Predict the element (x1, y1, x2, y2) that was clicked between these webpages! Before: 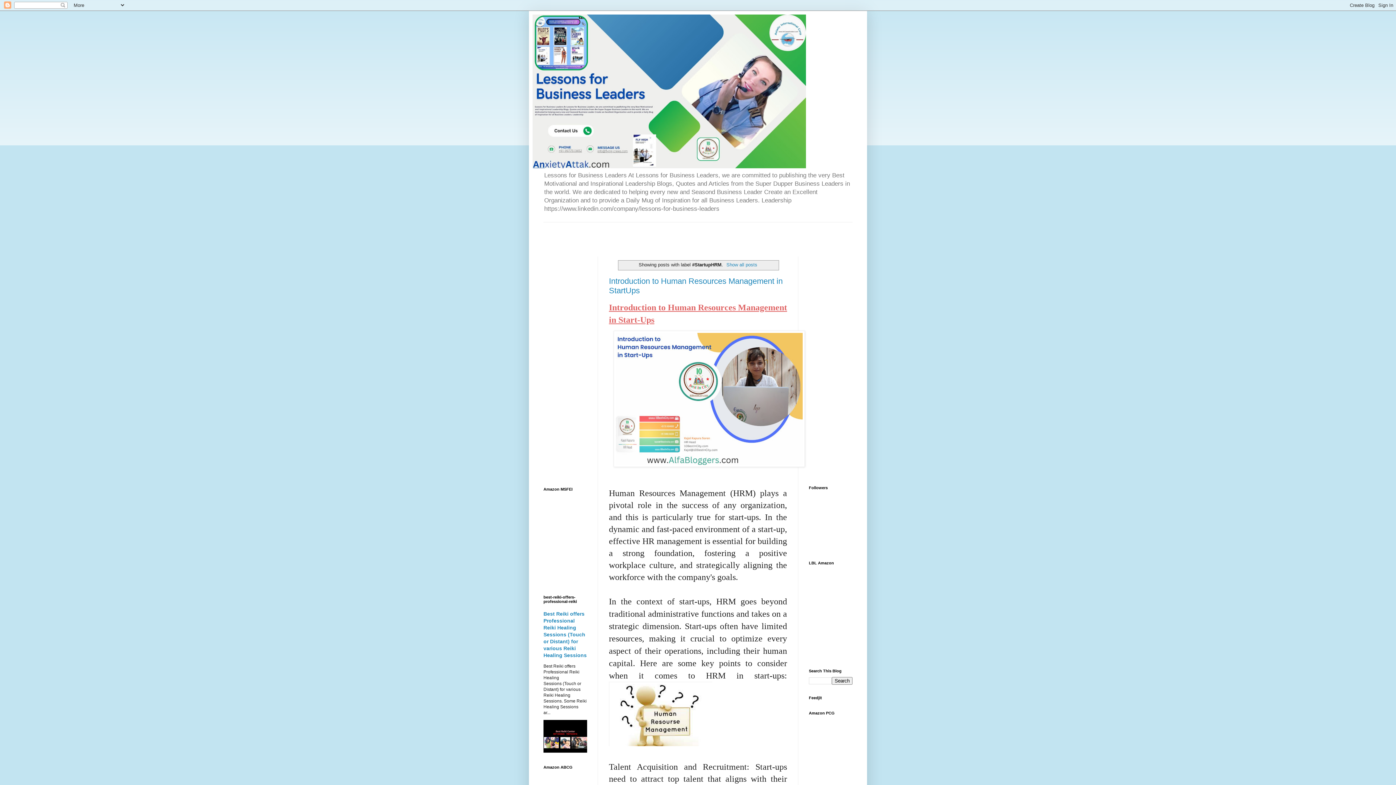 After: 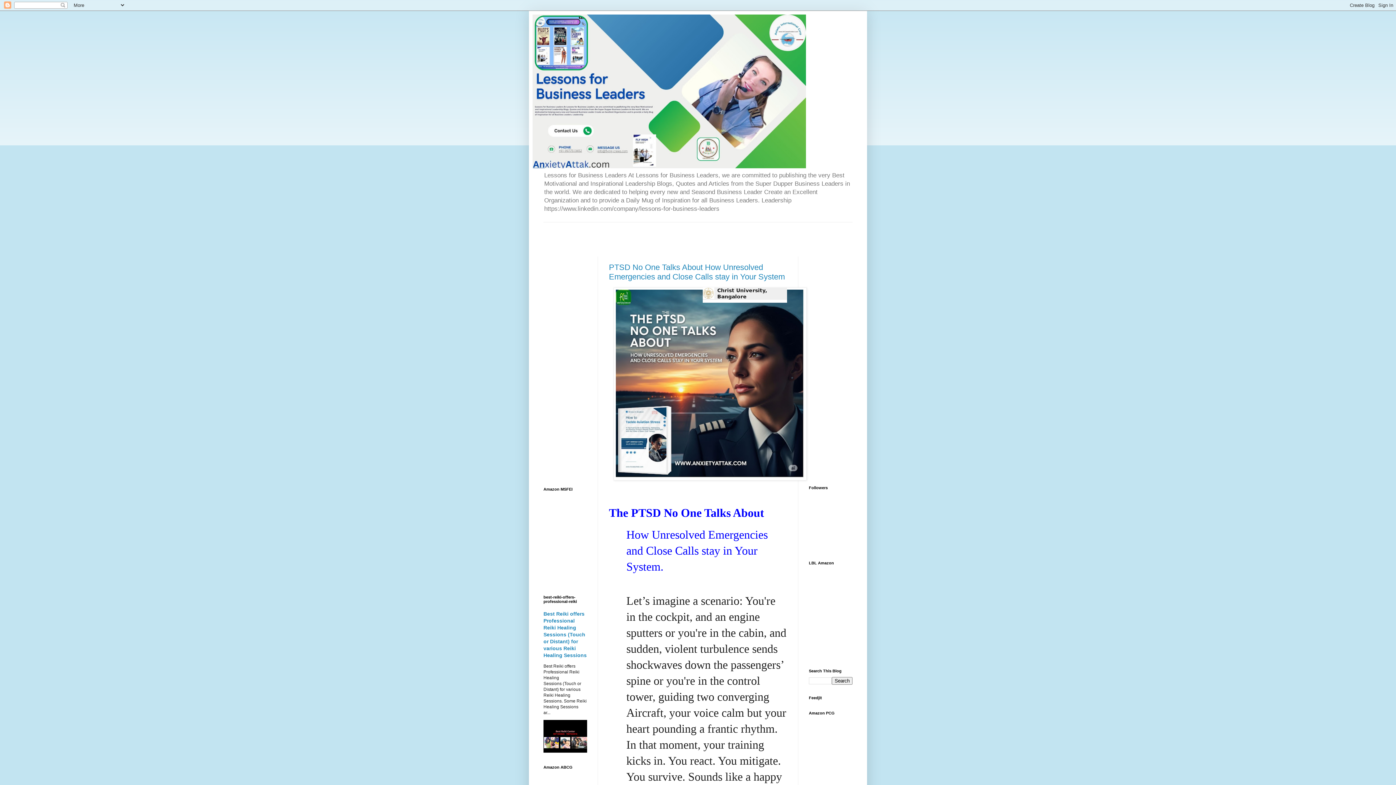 Action: bbox: (532, 14, 863, 168)